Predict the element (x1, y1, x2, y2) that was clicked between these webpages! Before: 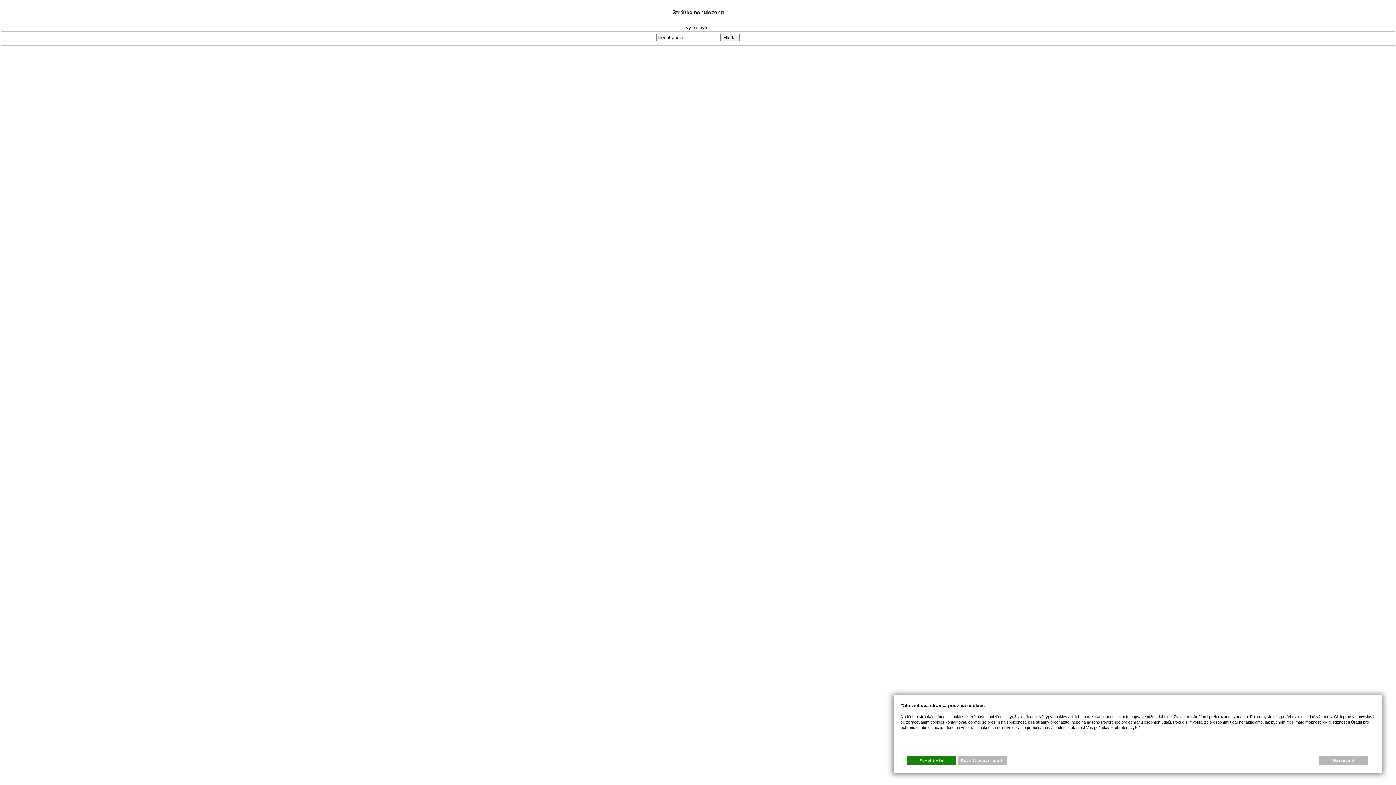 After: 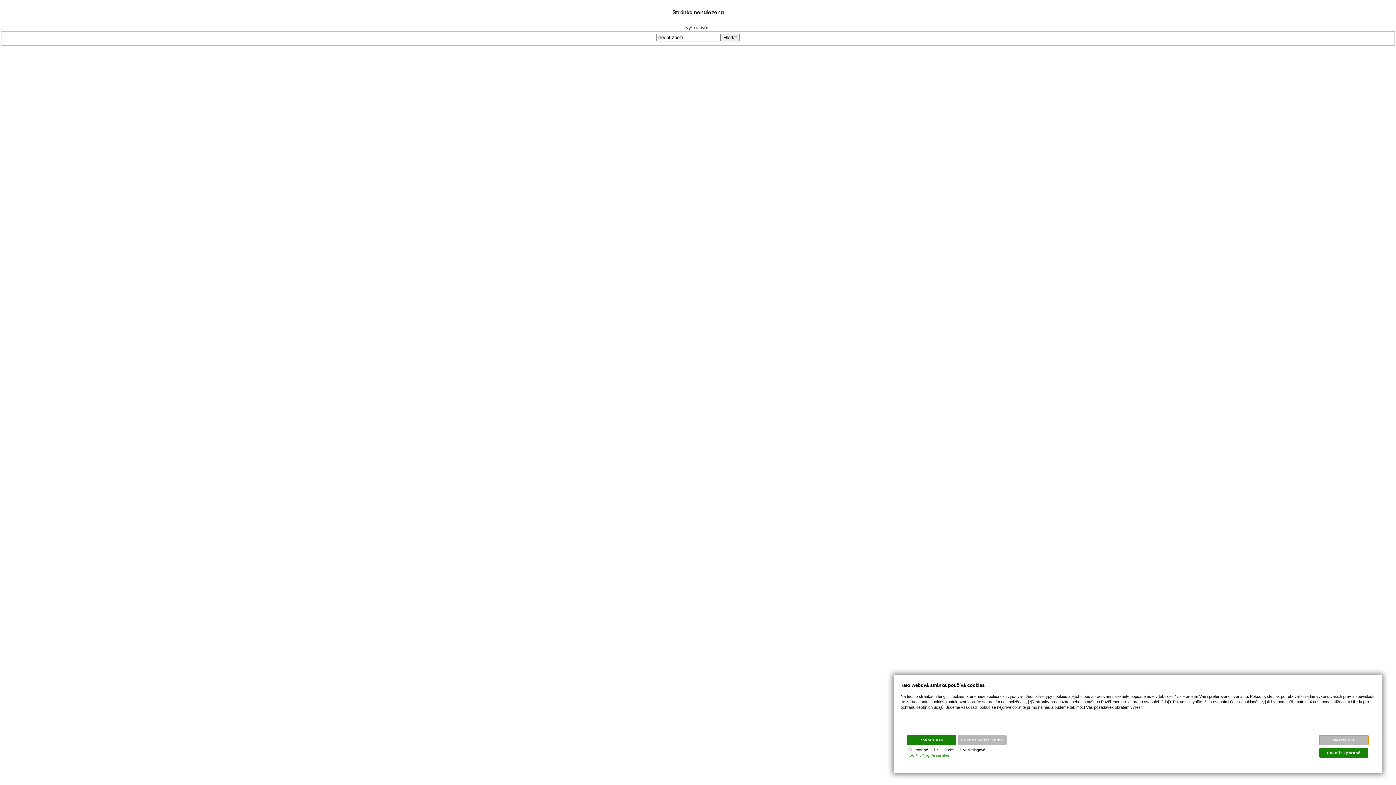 Action: label: Nastavení bbox: (1319, 755, 1368, 765)